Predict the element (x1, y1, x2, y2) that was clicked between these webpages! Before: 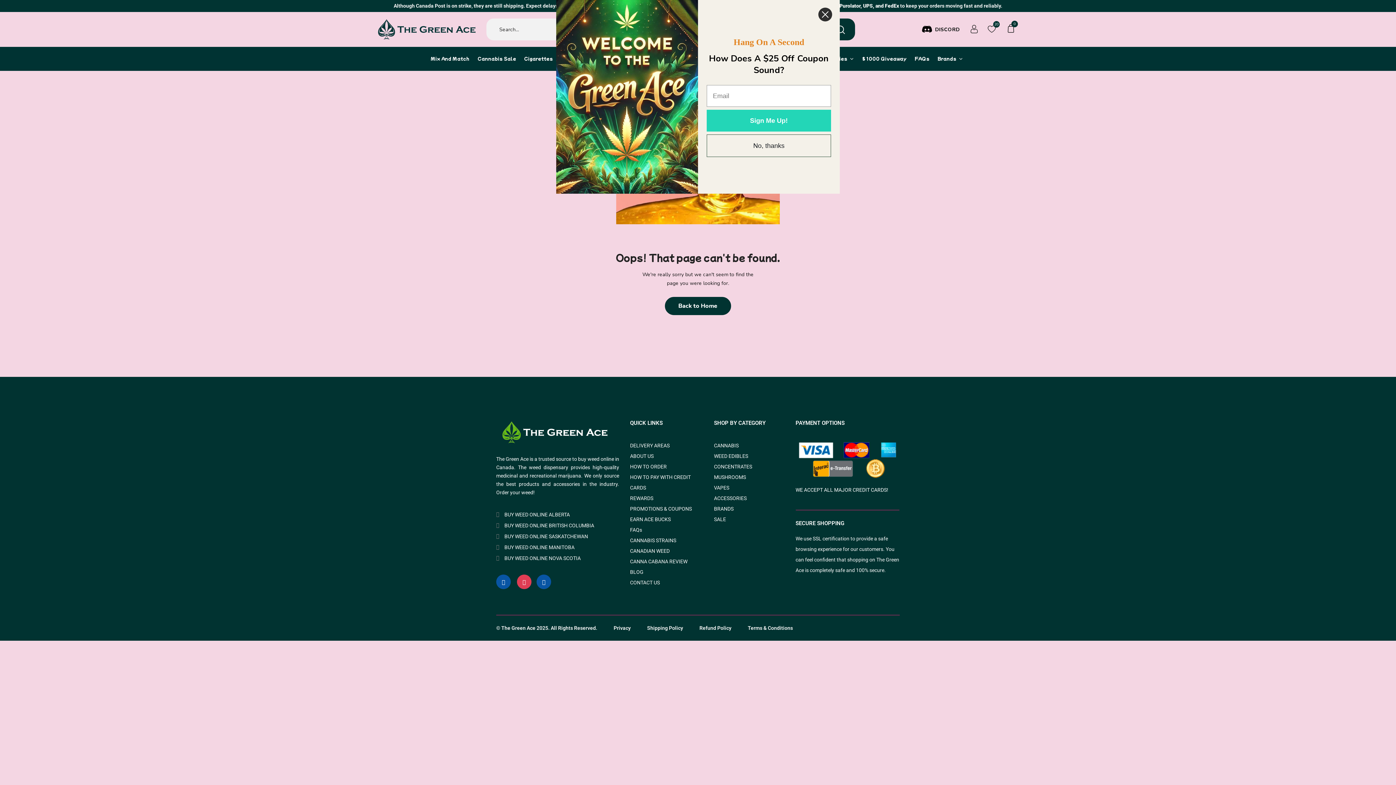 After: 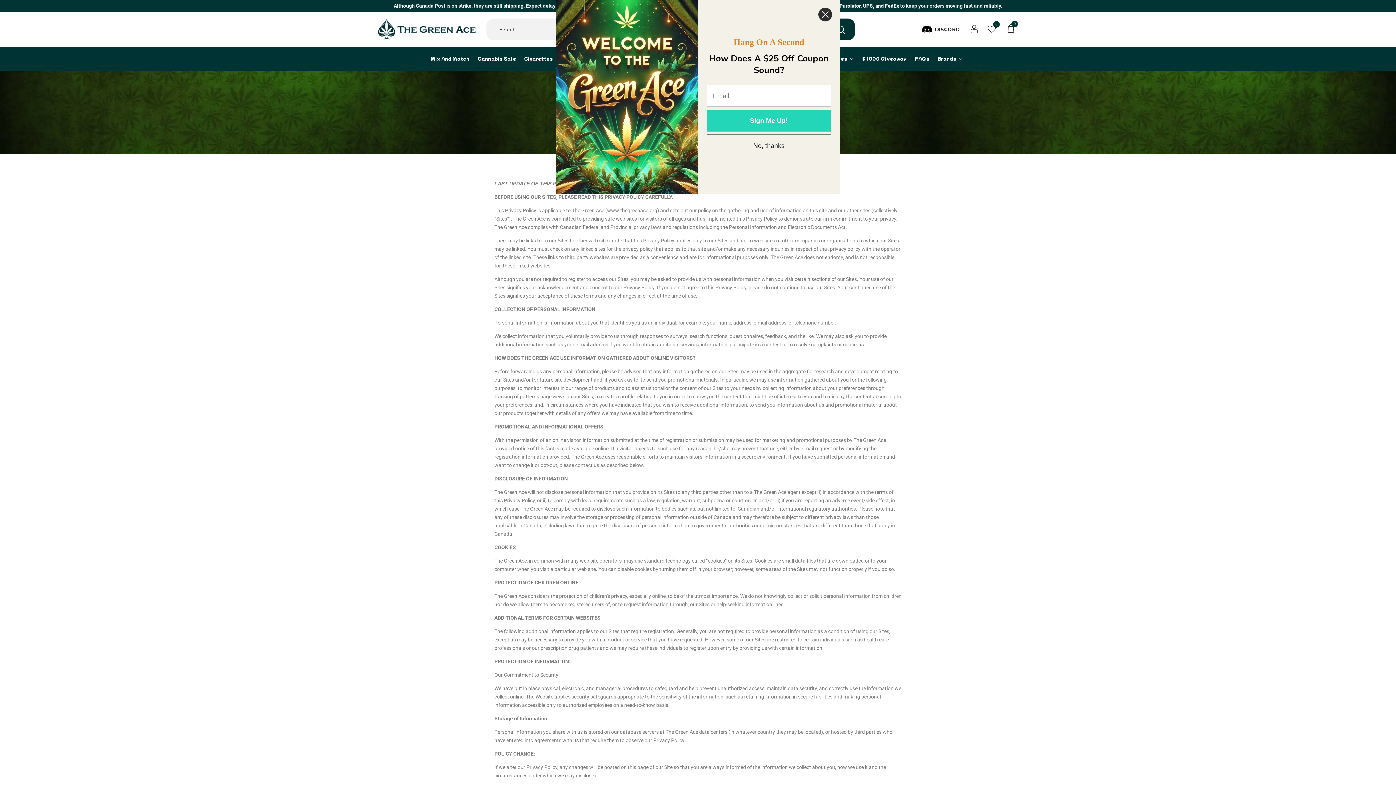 Action: label: © The Green Ace 2025. All Rights Reserved. bbox: (496, 623, 597, 633)